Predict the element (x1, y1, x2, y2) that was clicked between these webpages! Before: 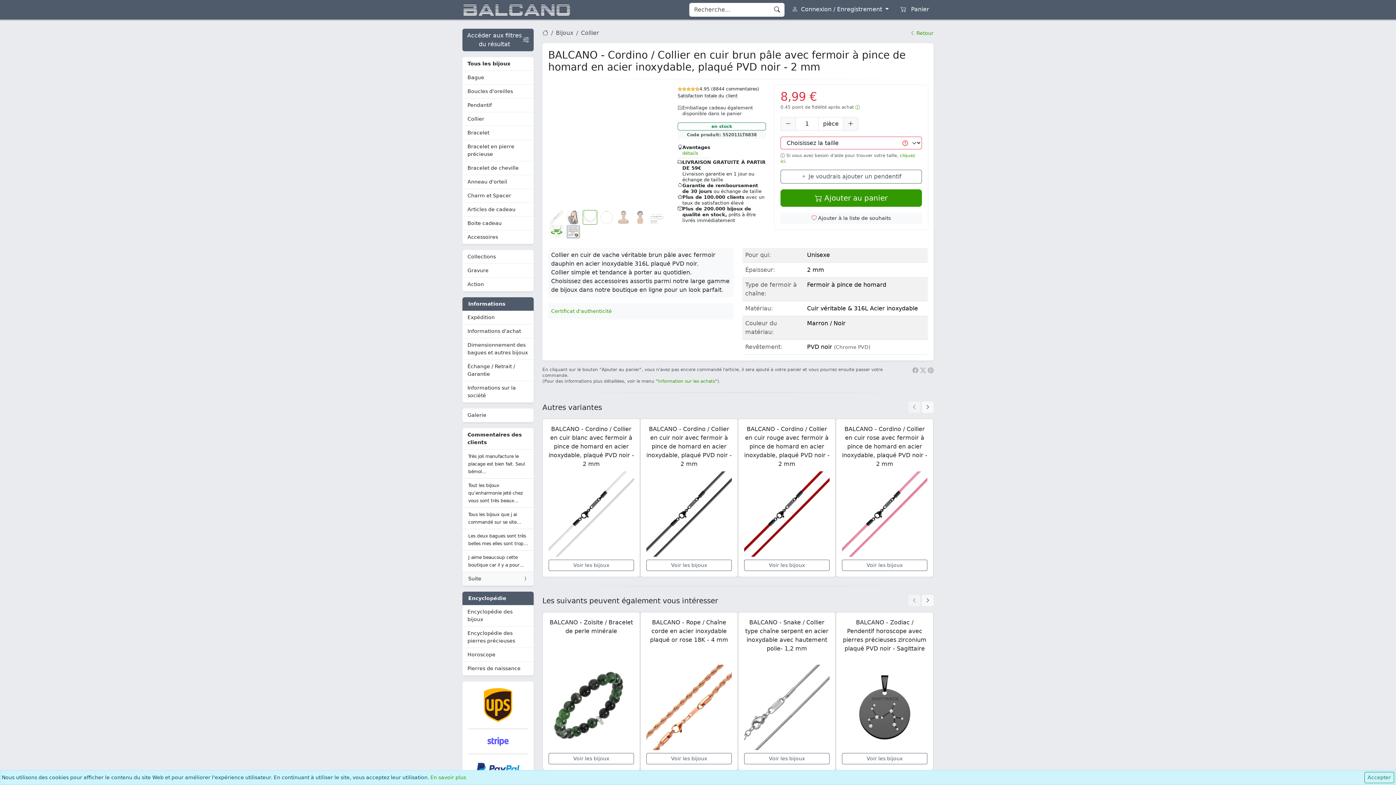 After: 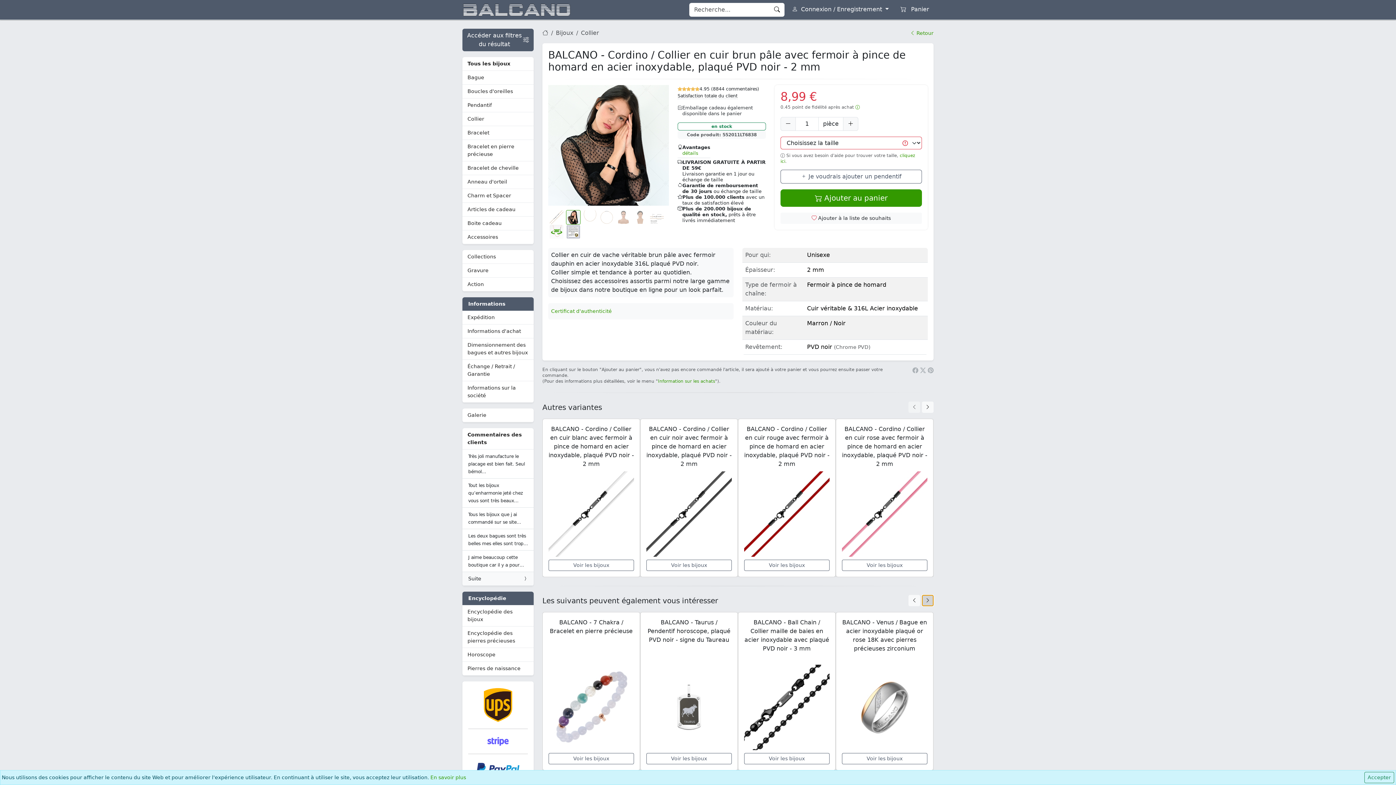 Action: bbox: (922, 595, 933, 606)